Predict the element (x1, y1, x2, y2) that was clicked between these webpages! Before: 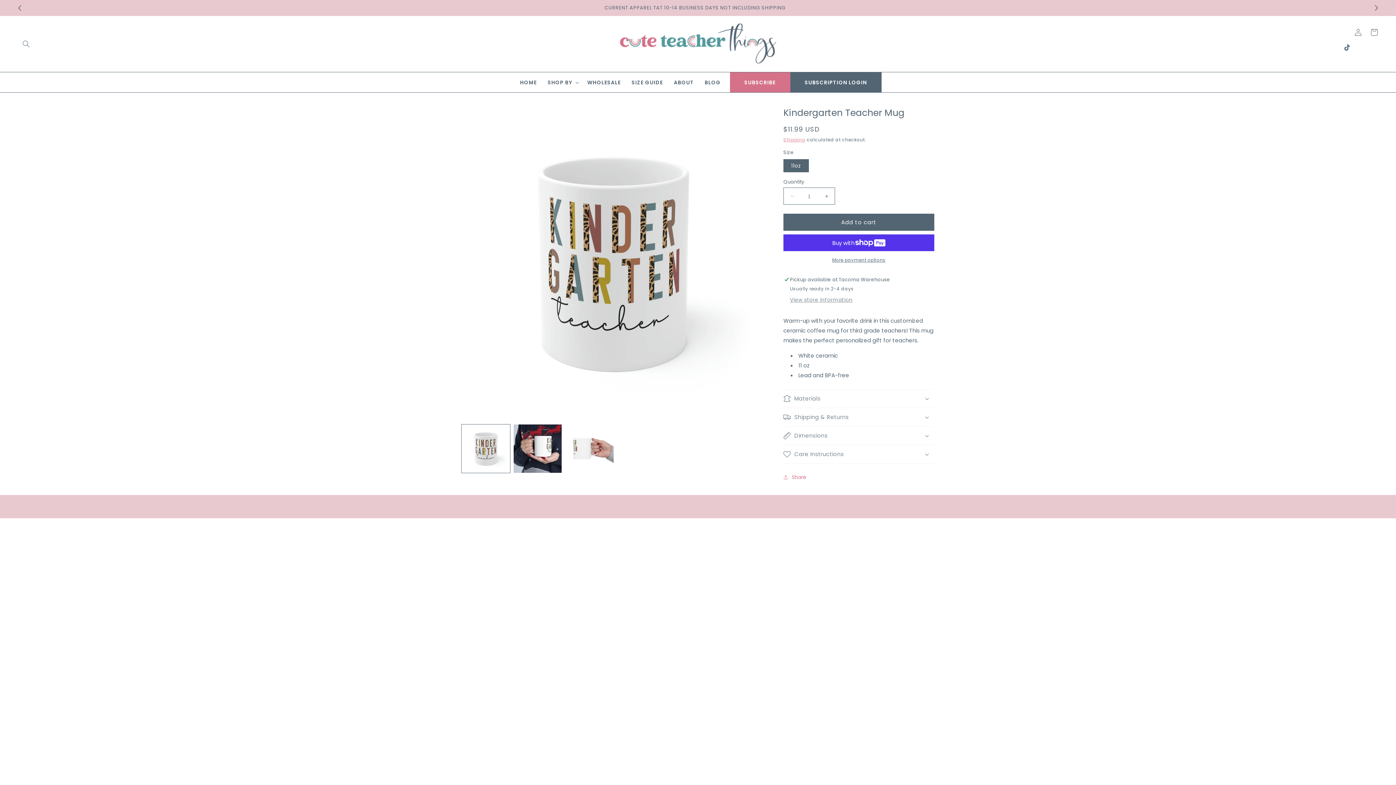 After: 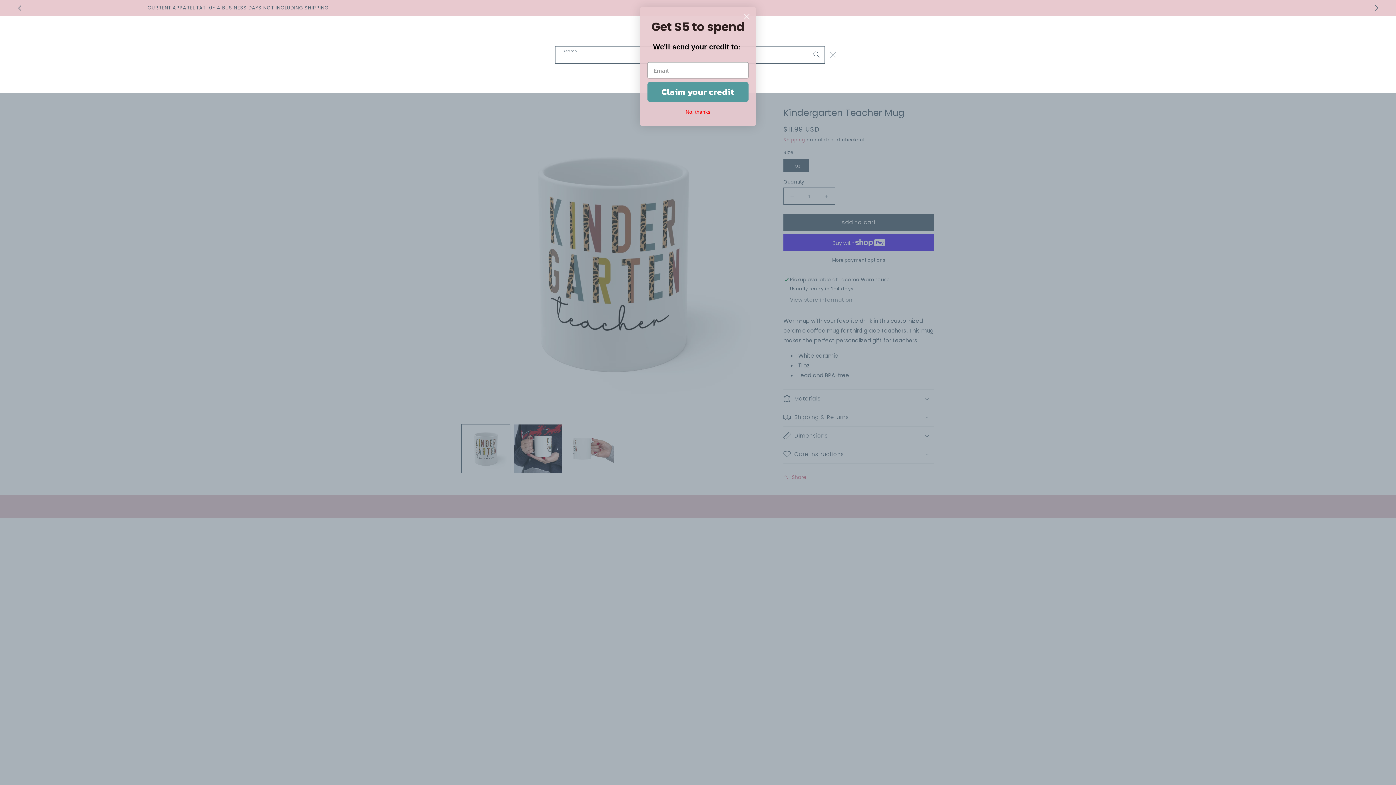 Action: bbox: (18, 36, 34, 52) label: Search